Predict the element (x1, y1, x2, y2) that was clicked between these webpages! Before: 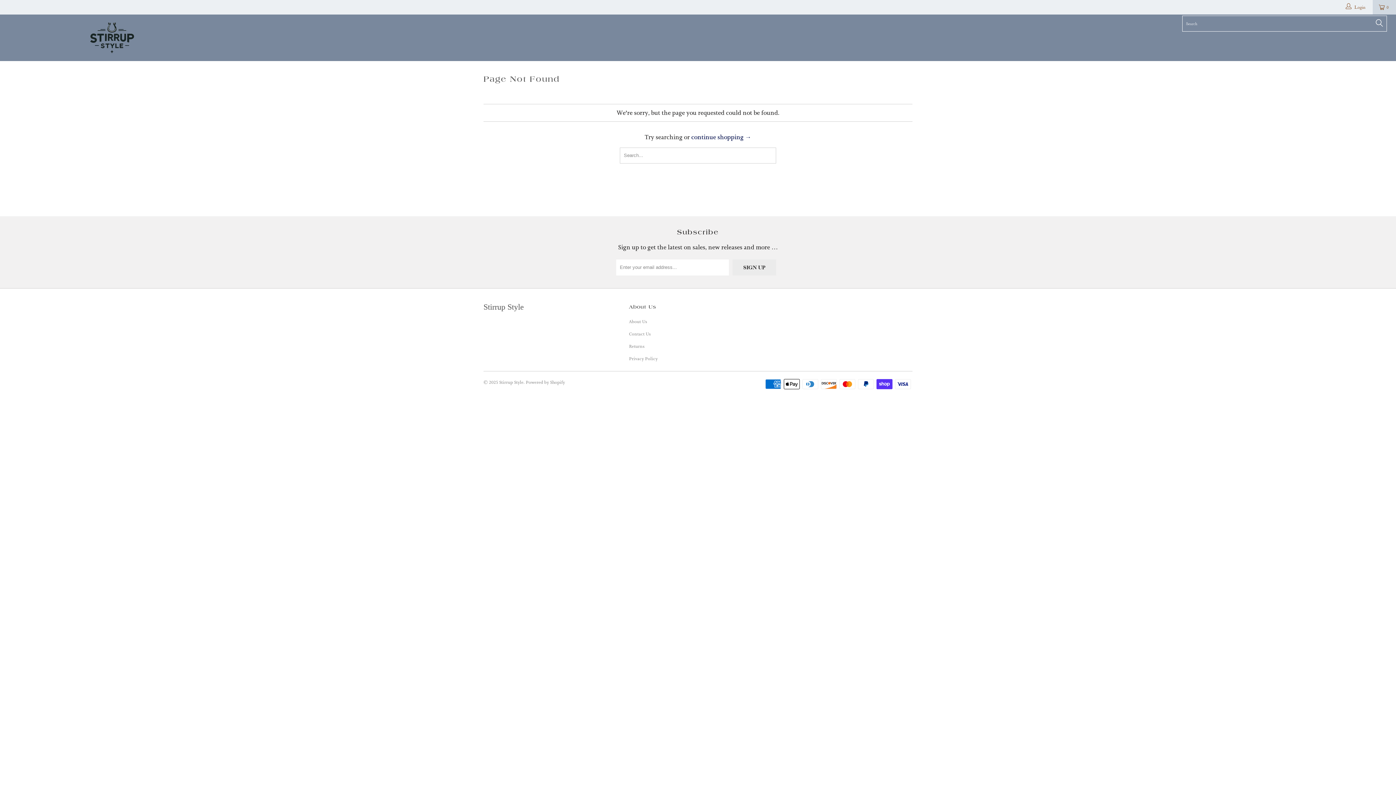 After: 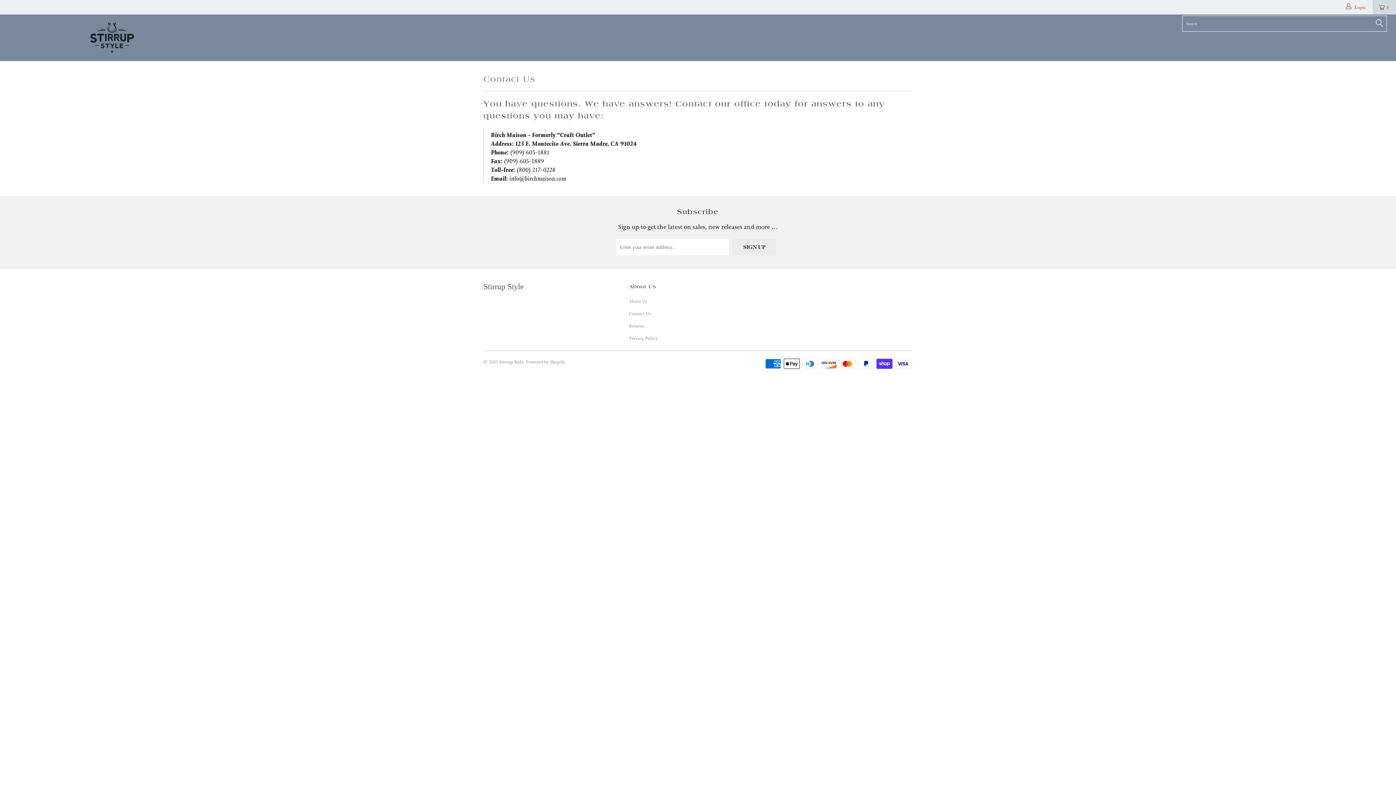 Action: bbox: (629, 330, 650, 337) label: Contact Us